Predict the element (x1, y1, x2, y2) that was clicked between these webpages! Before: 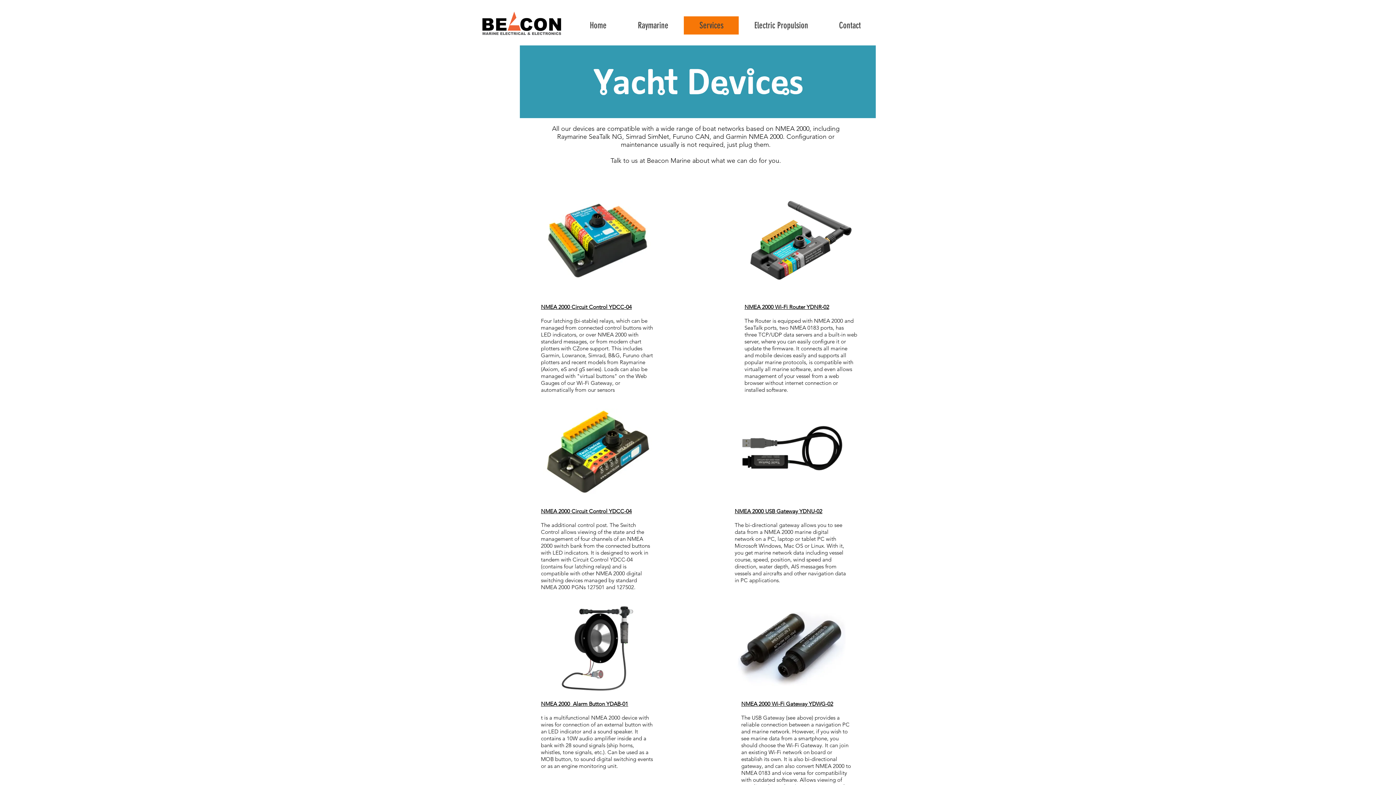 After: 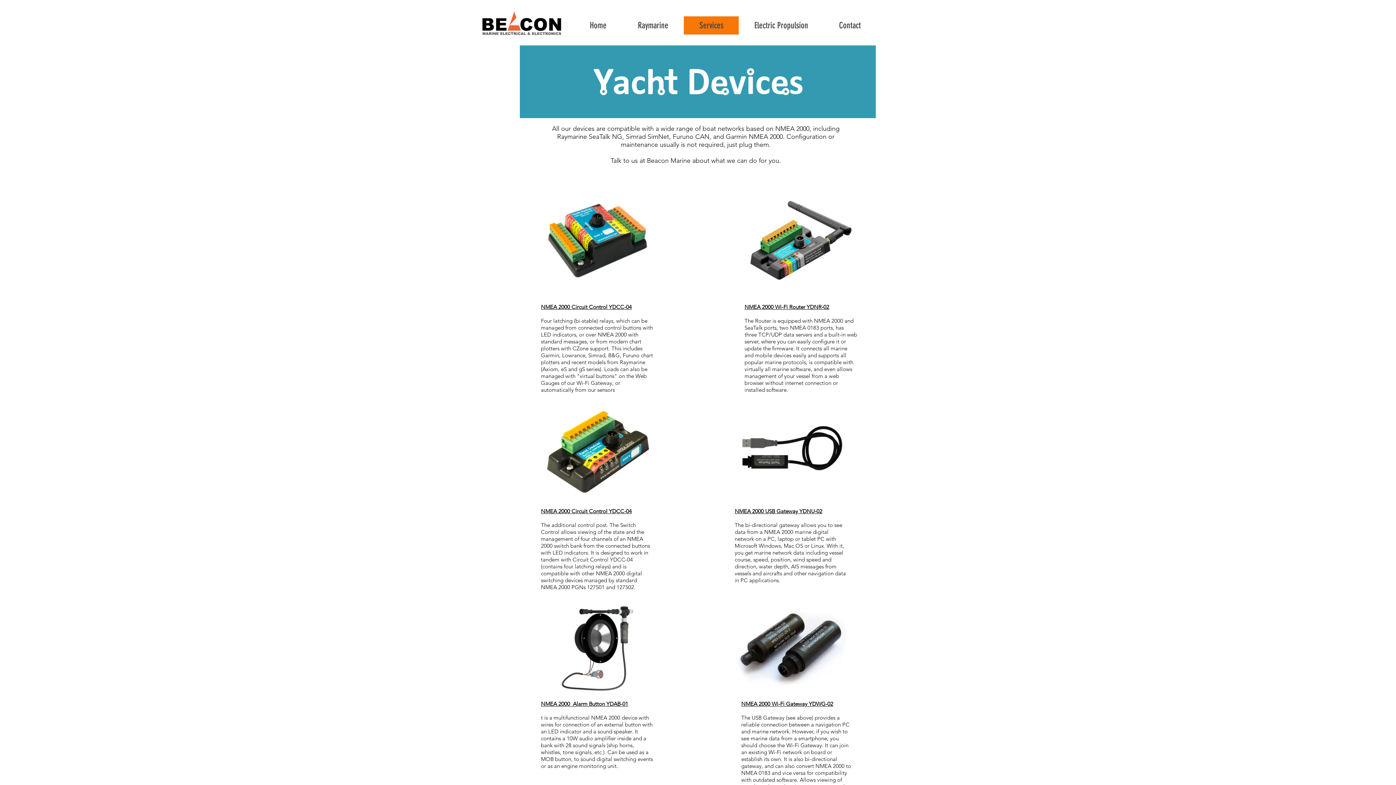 Action: bbox: (741, 700, 833, 707) label: NMEA 2000 Wi-Fi Gateway YDWG-02